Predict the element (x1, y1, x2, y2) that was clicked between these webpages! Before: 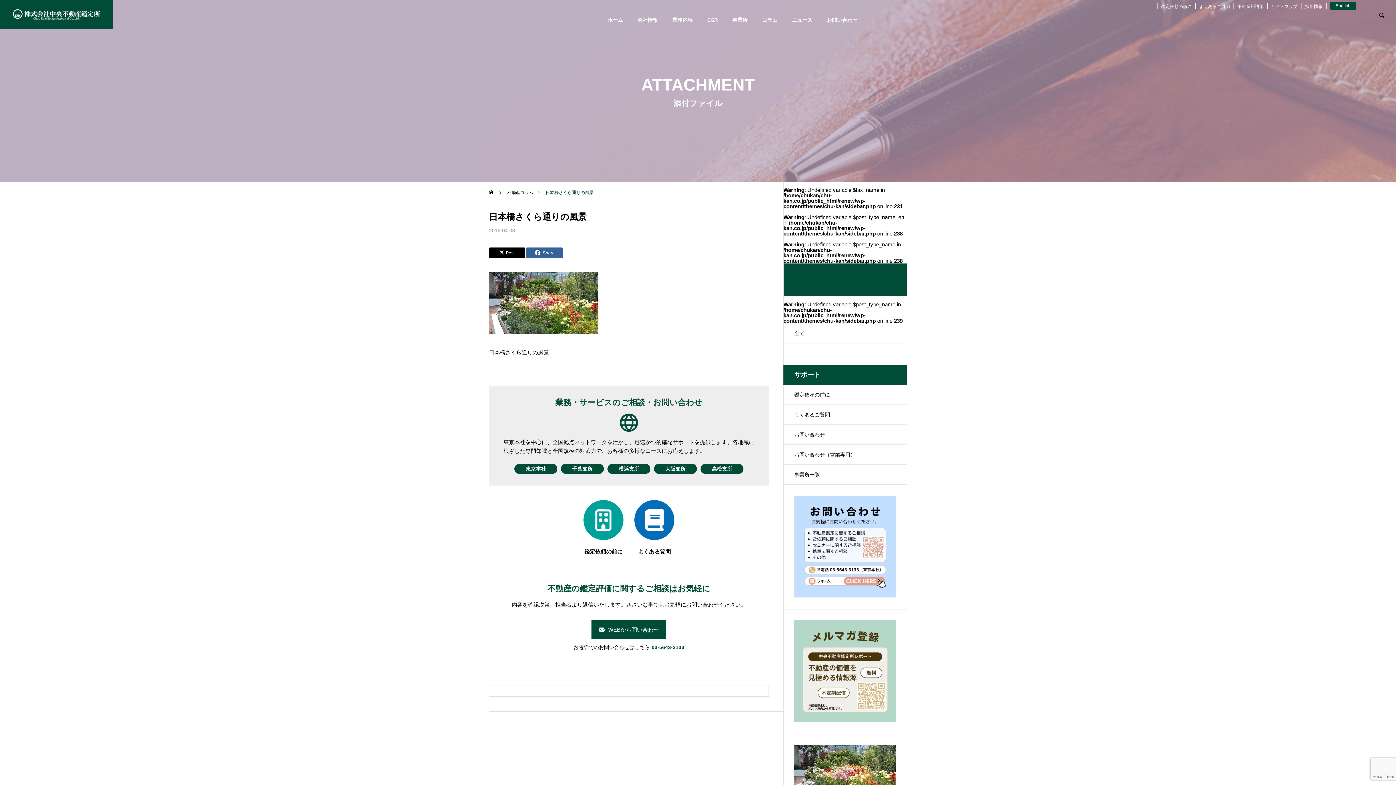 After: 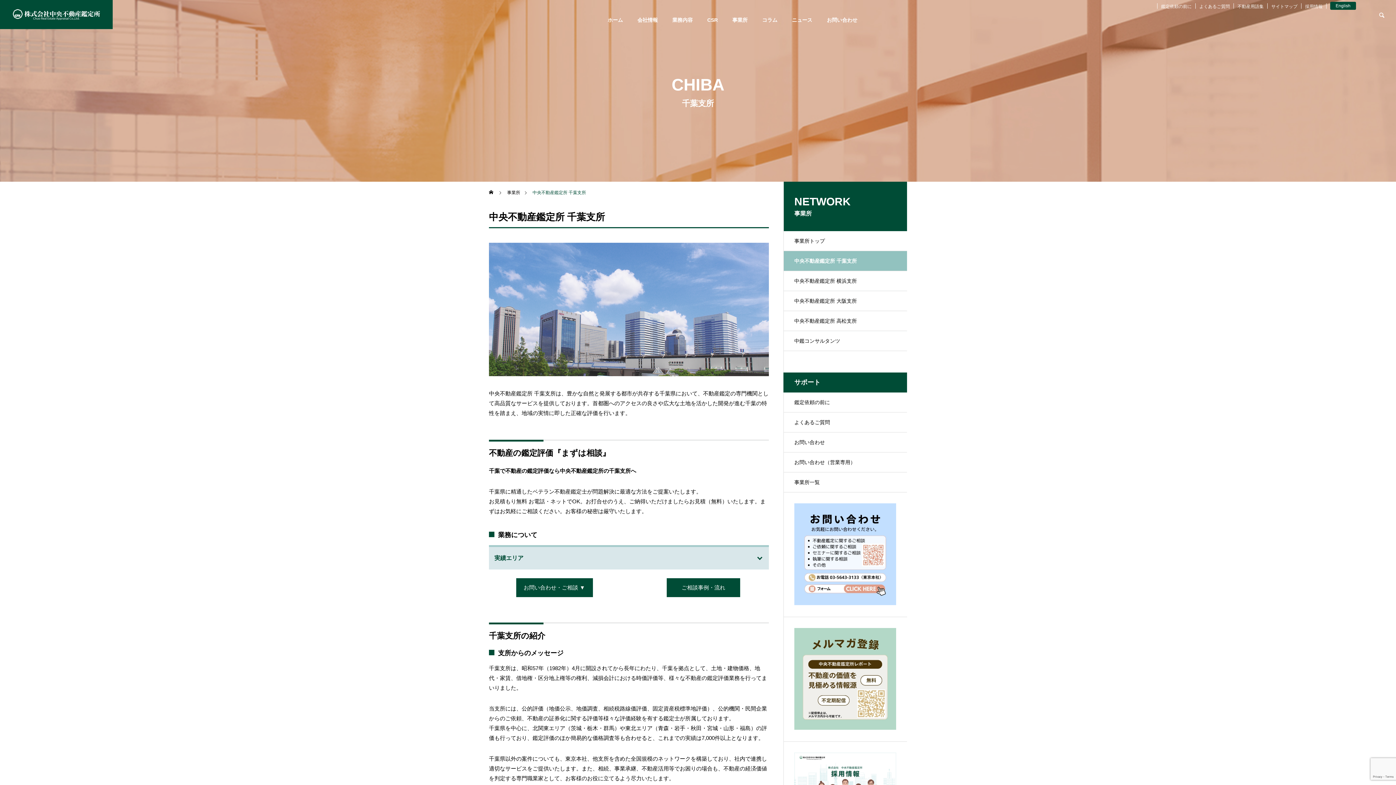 Action: bbox: (561, 463, 604, 474) label: 千葉支所